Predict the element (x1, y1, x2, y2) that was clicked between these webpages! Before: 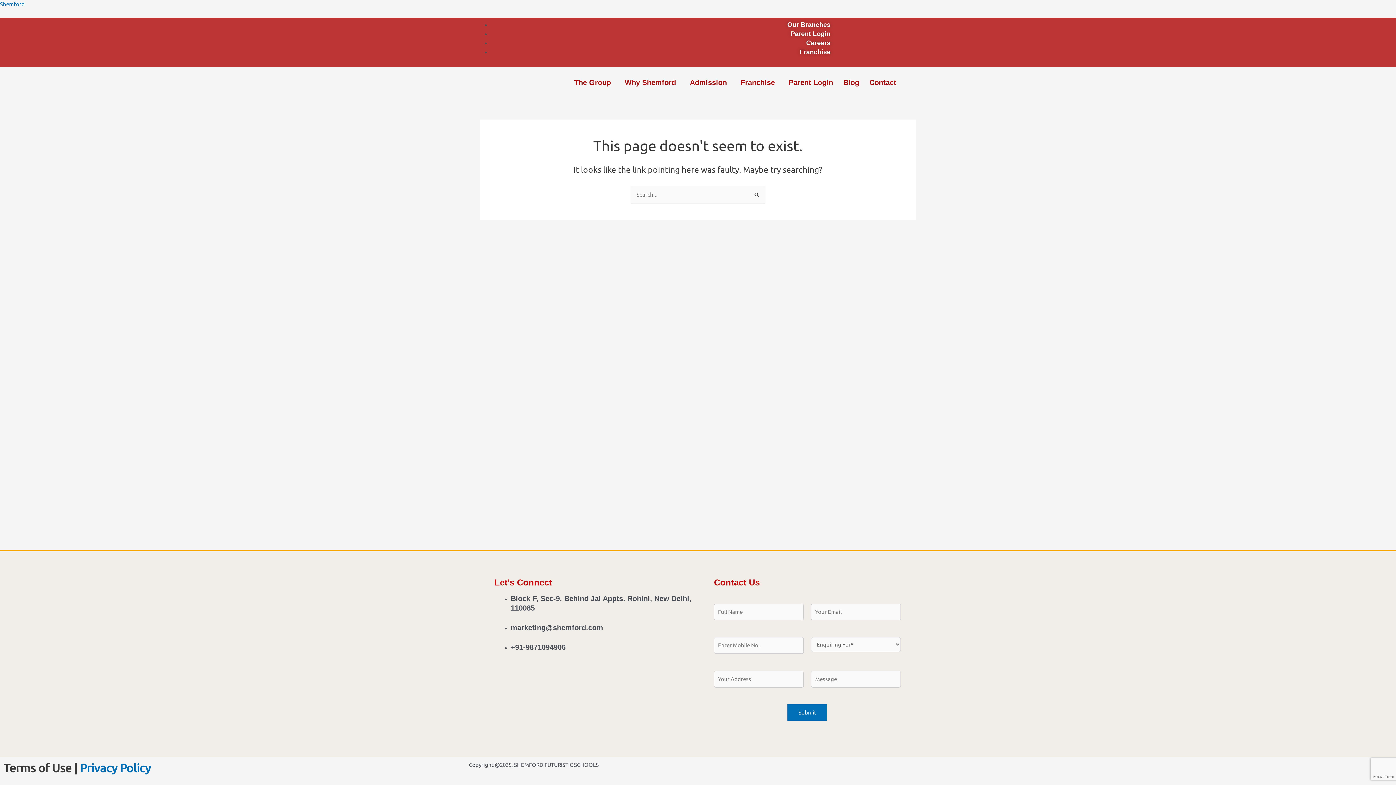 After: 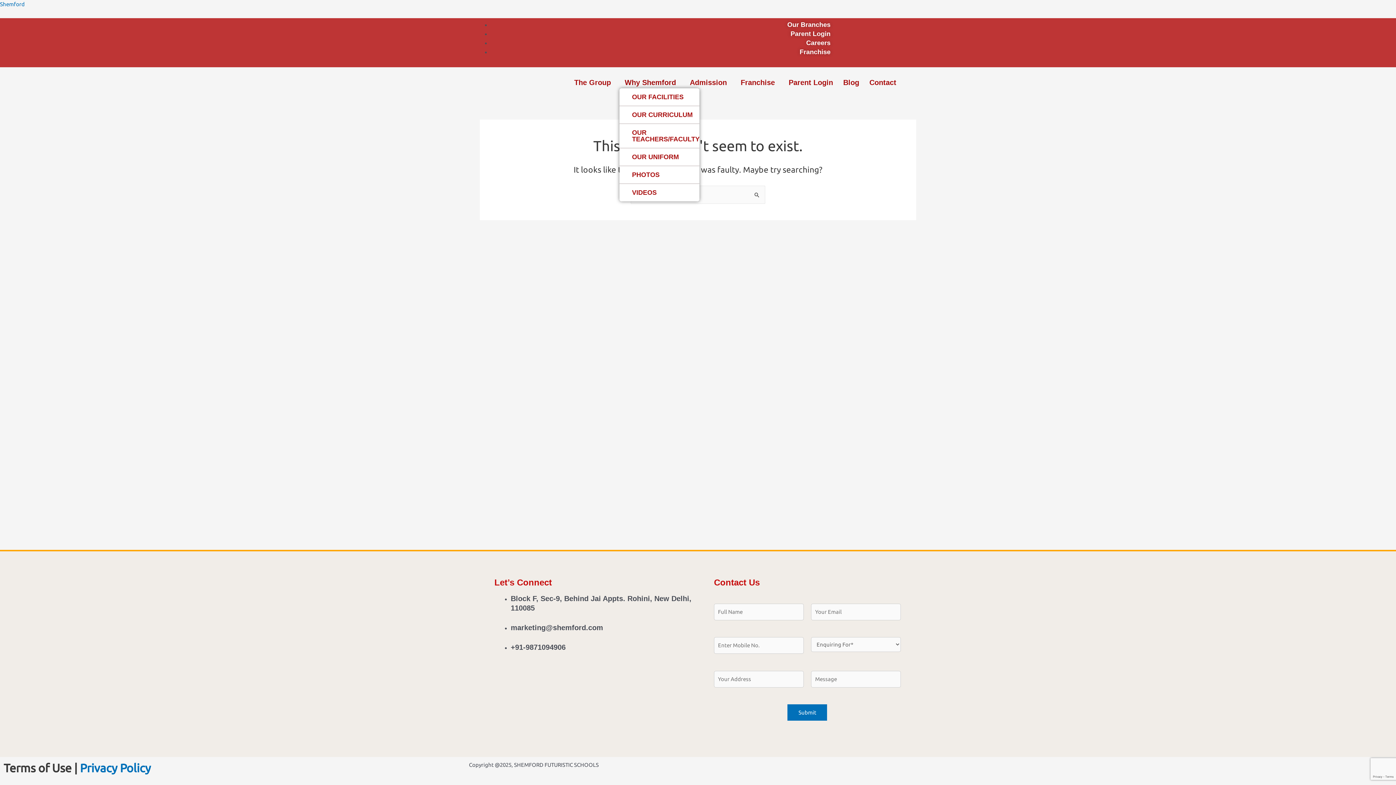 Action: label: Why Shemford bbox: (619, 76, 684, 88)